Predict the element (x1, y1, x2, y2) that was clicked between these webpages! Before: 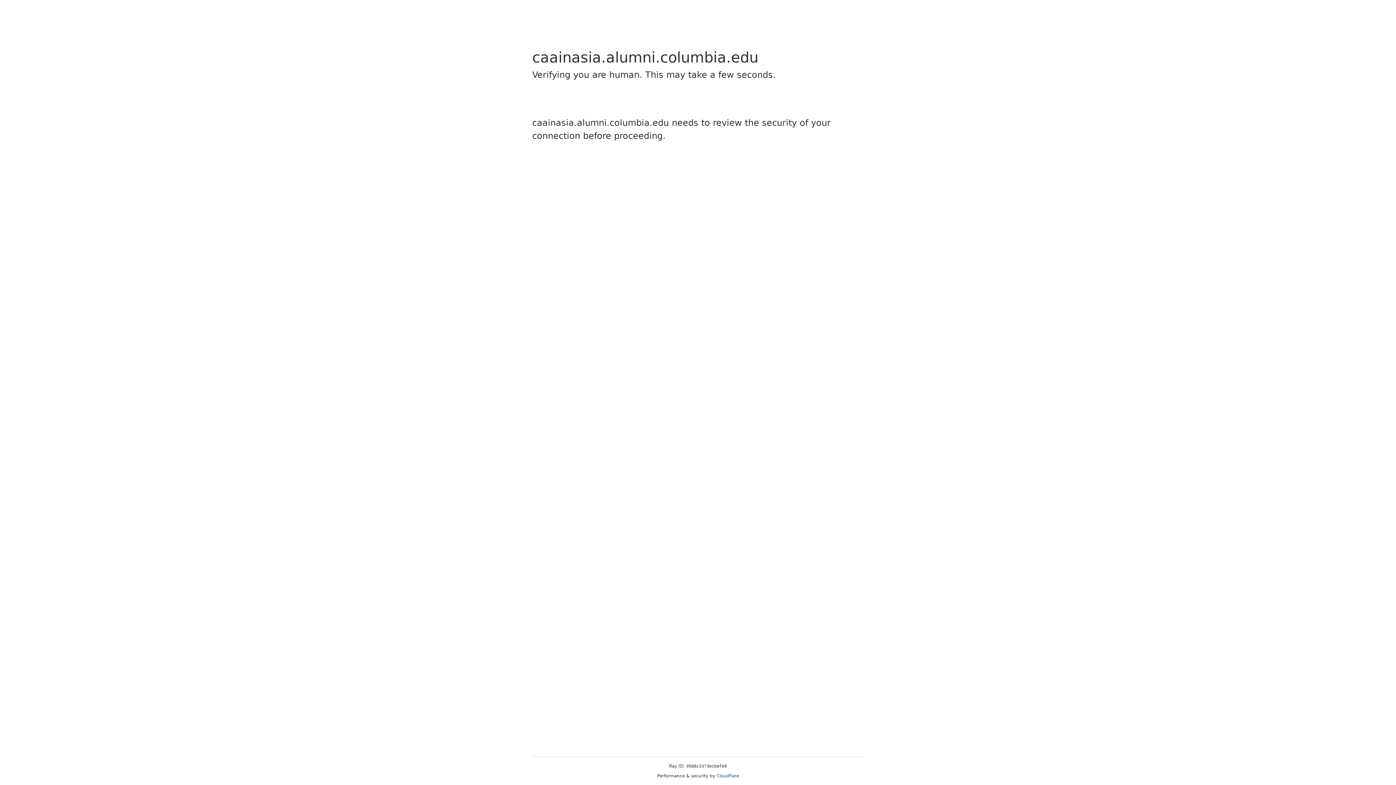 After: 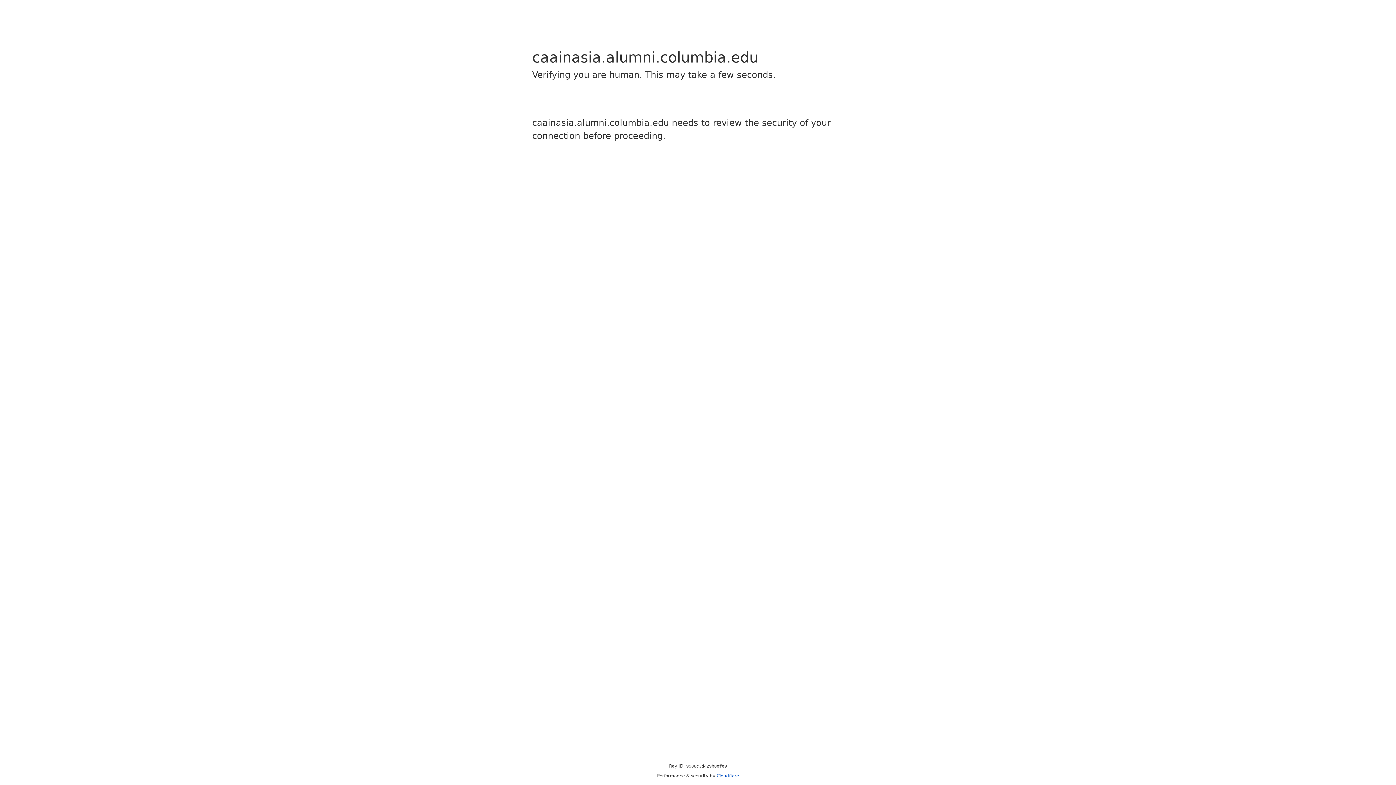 Action: bbox: (716, 773, 739, 778) label: Cloudflare